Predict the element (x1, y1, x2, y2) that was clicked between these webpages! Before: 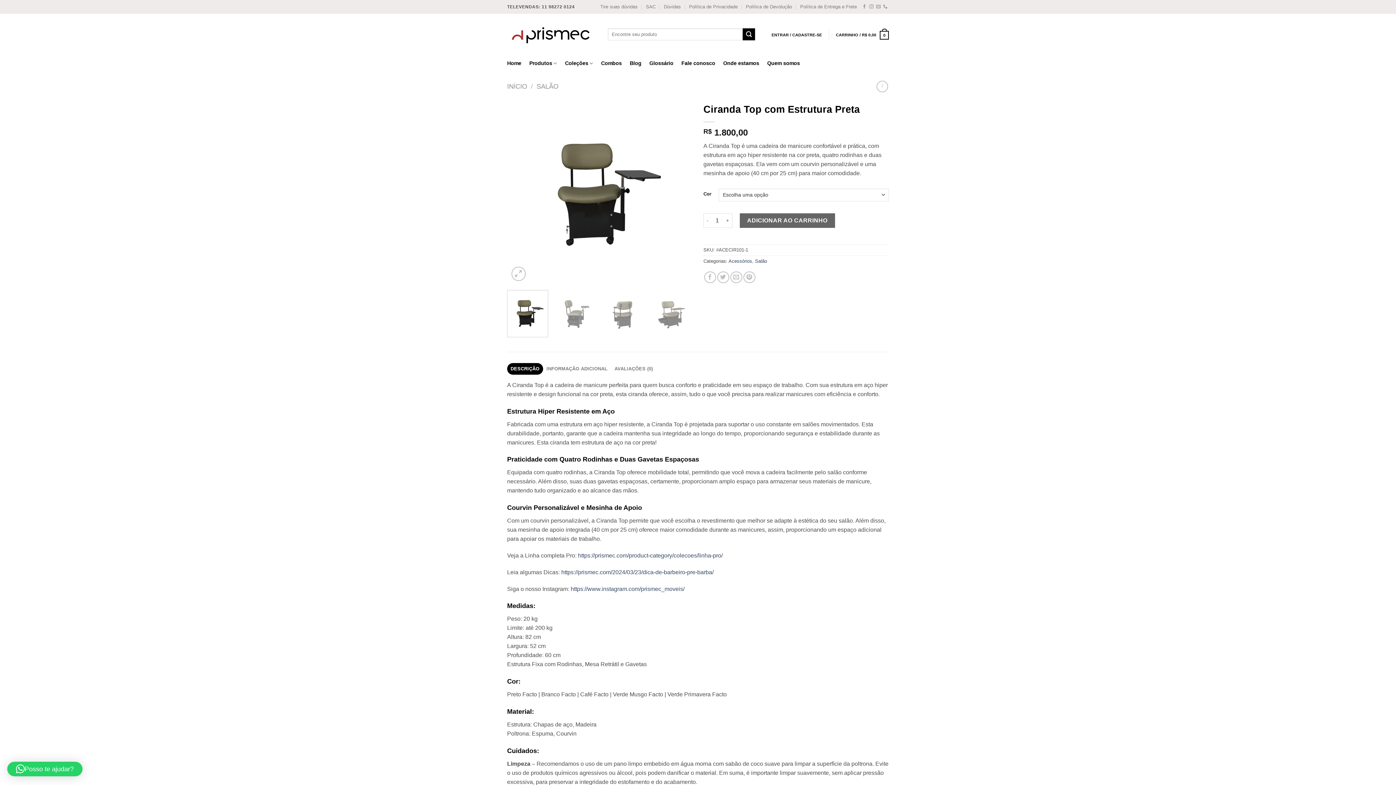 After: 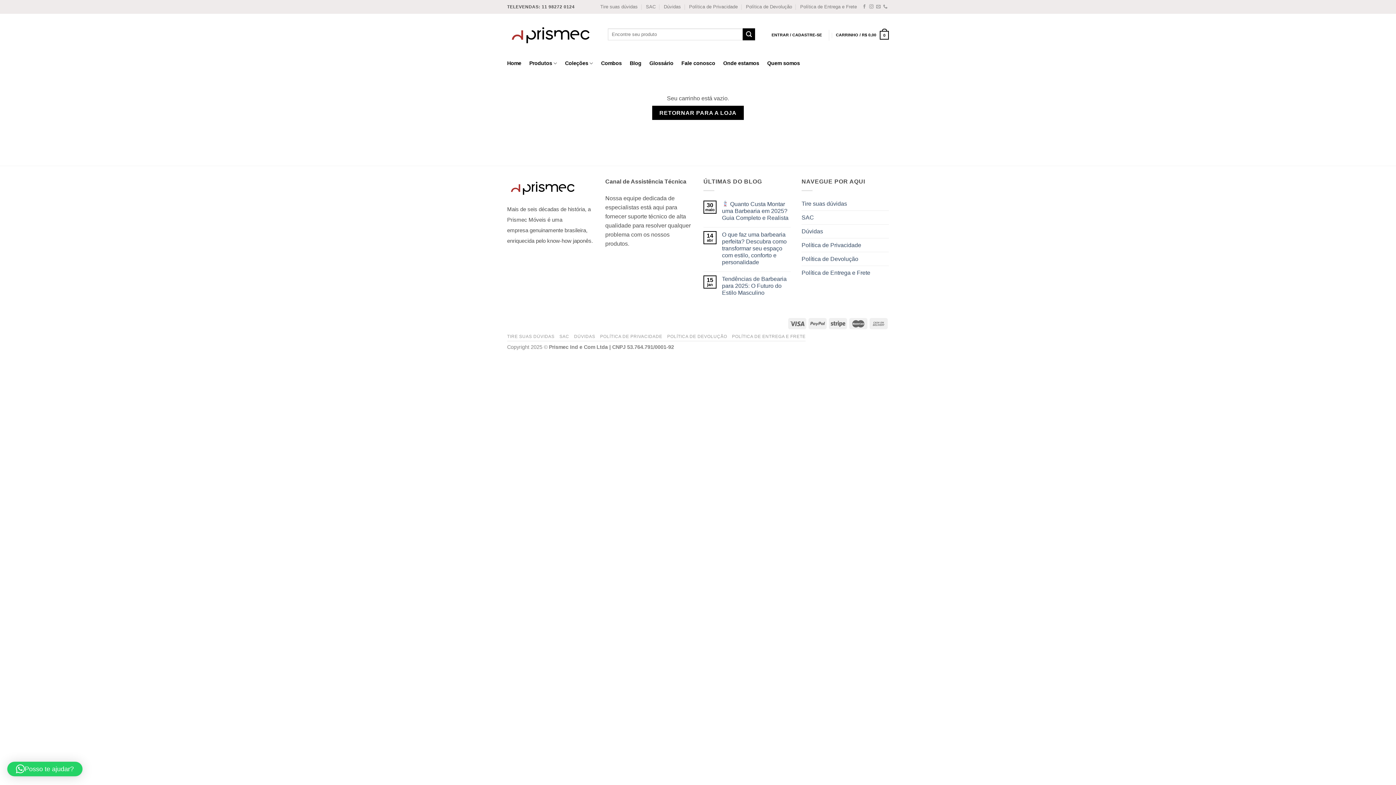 Action: bbox: (836, 13, 889, 56) label: CARRINHO / R$ 0,00
0